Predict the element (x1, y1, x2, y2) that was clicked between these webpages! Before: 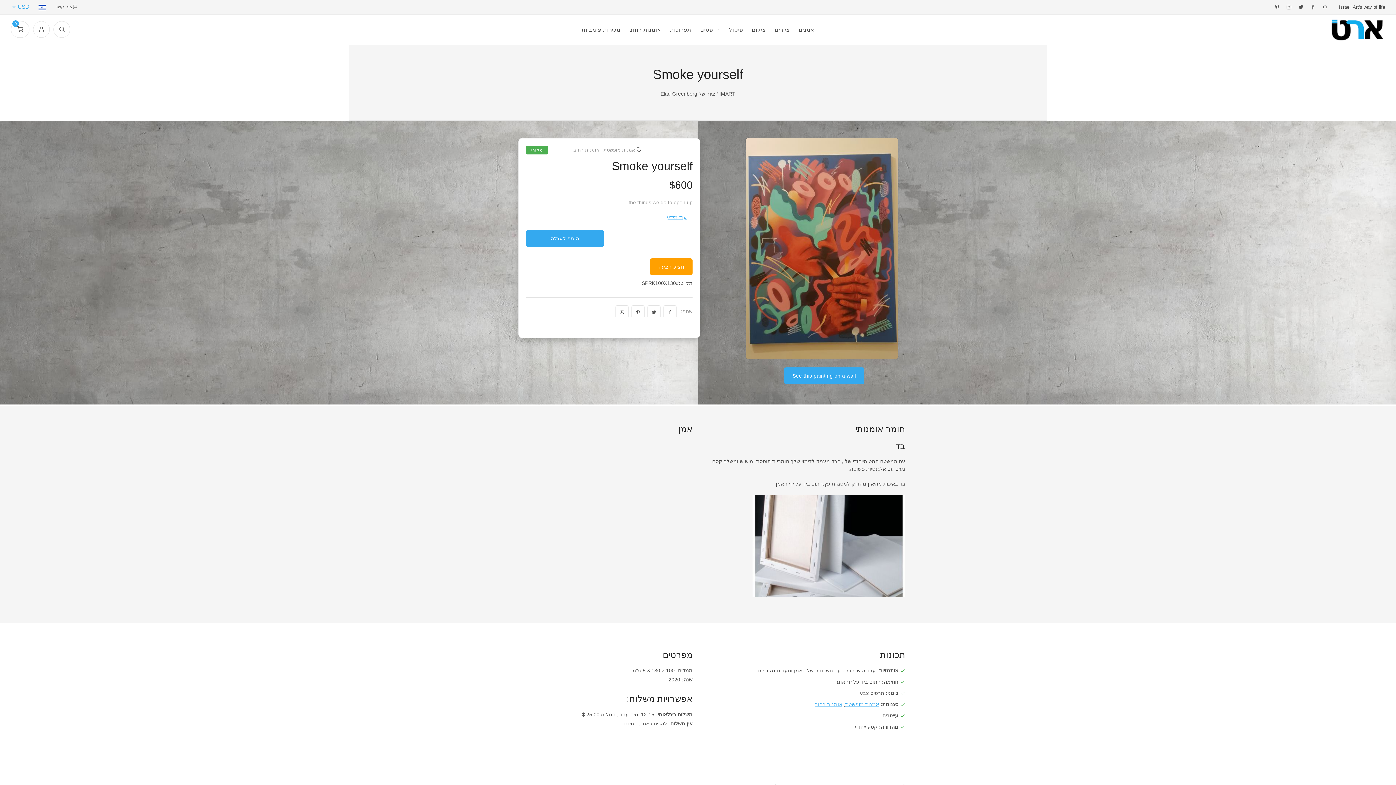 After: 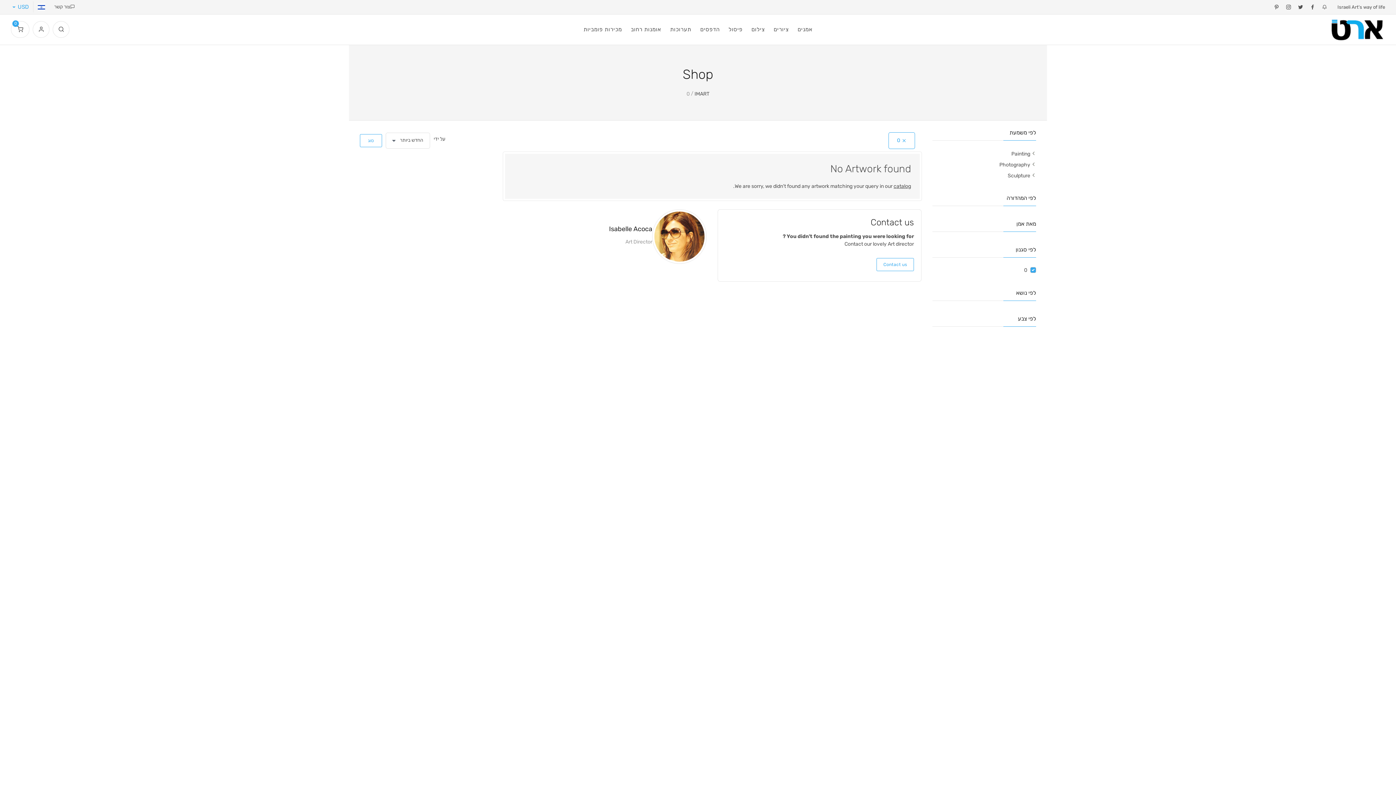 Action: label: אומנות רחוב bbox: (573, 146, 599, 153)